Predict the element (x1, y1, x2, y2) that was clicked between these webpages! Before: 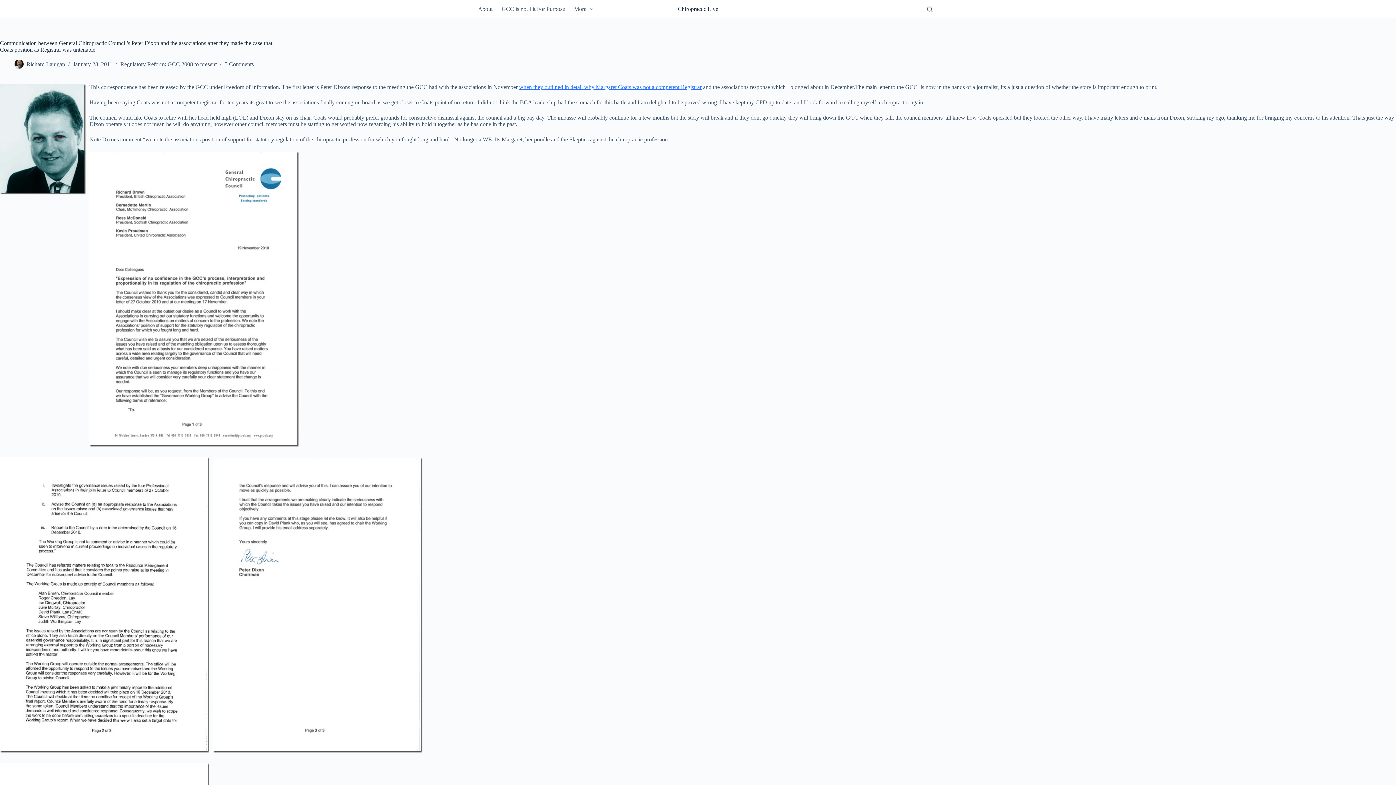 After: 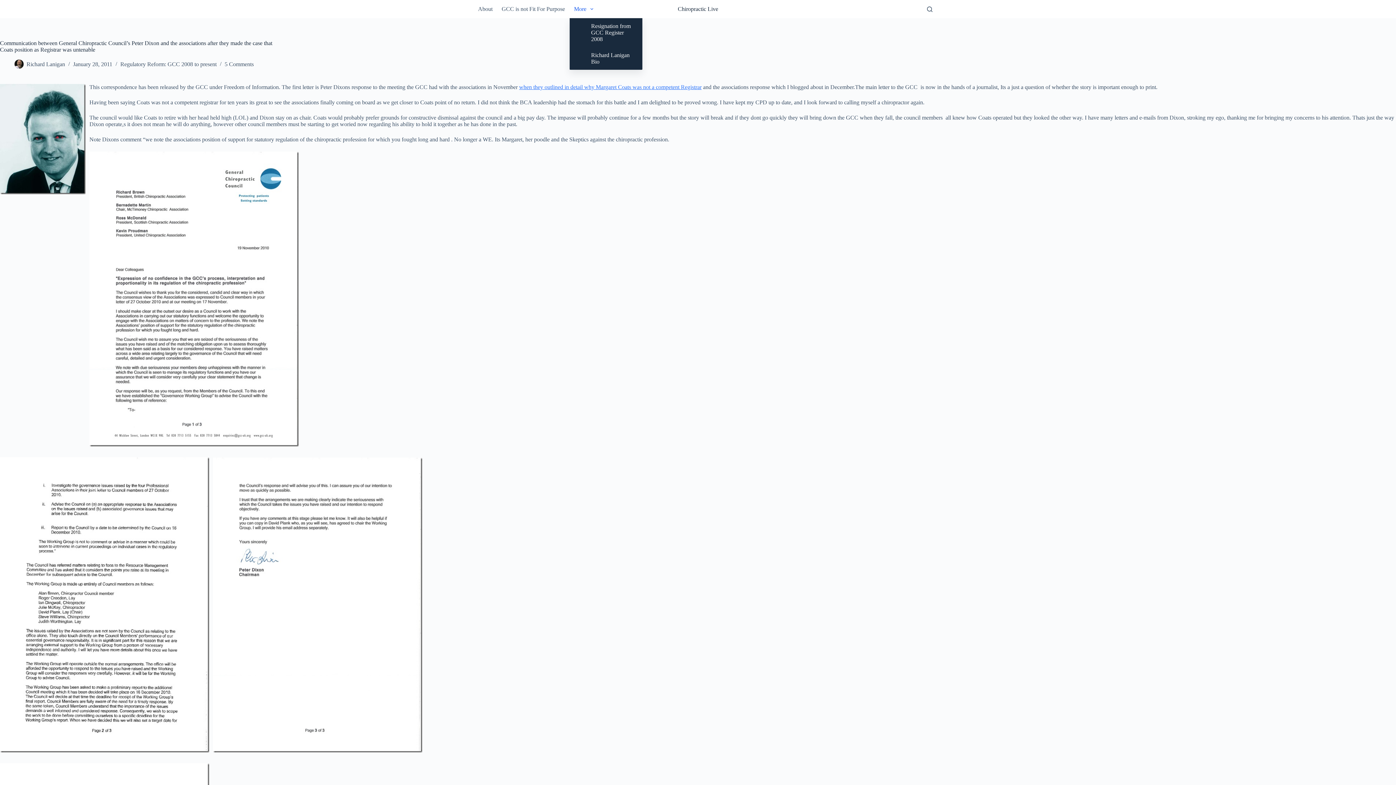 Action: bbox: (569, 0, 598, 18) label: More